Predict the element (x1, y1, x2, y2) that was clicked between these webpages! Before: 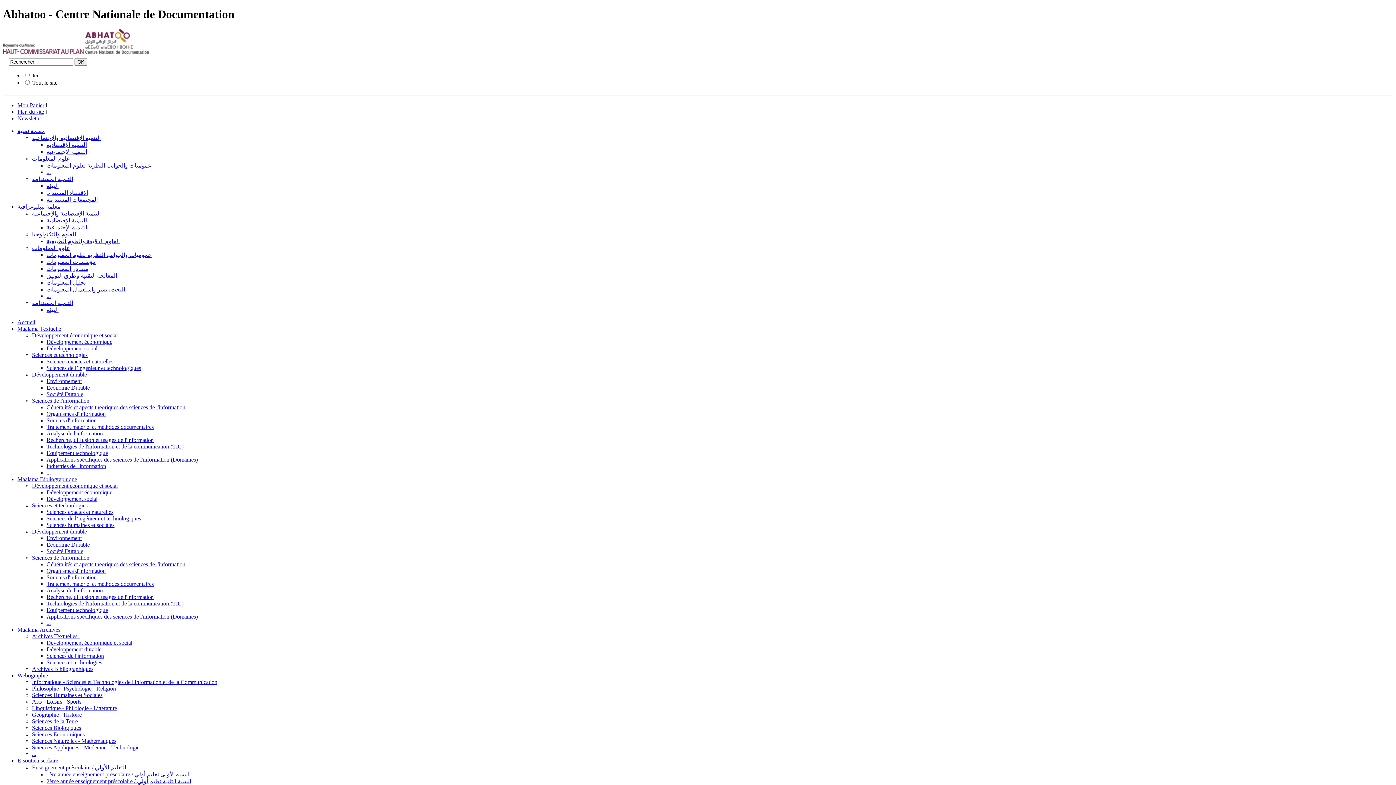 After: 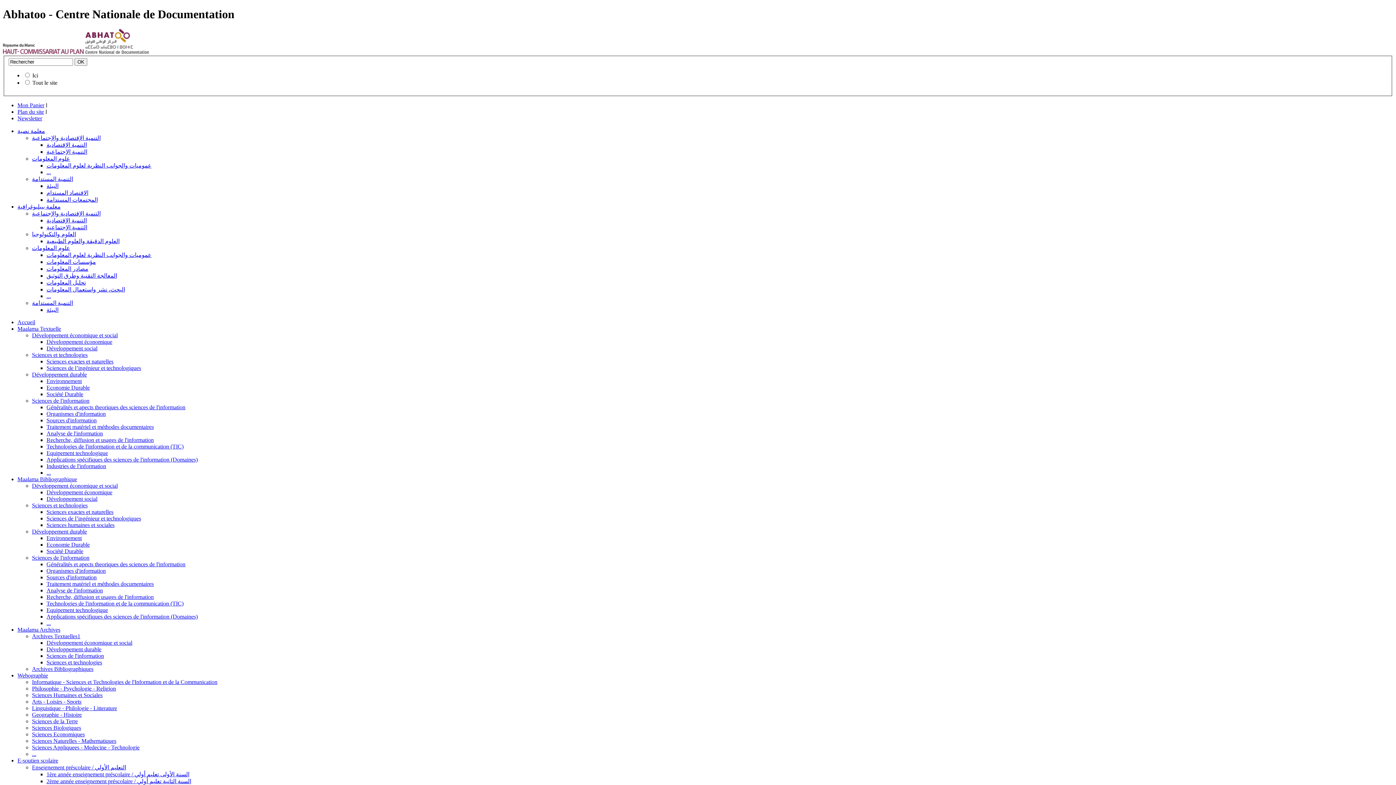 Action: label: Environnement bbox: (46, 378, 81, 384)